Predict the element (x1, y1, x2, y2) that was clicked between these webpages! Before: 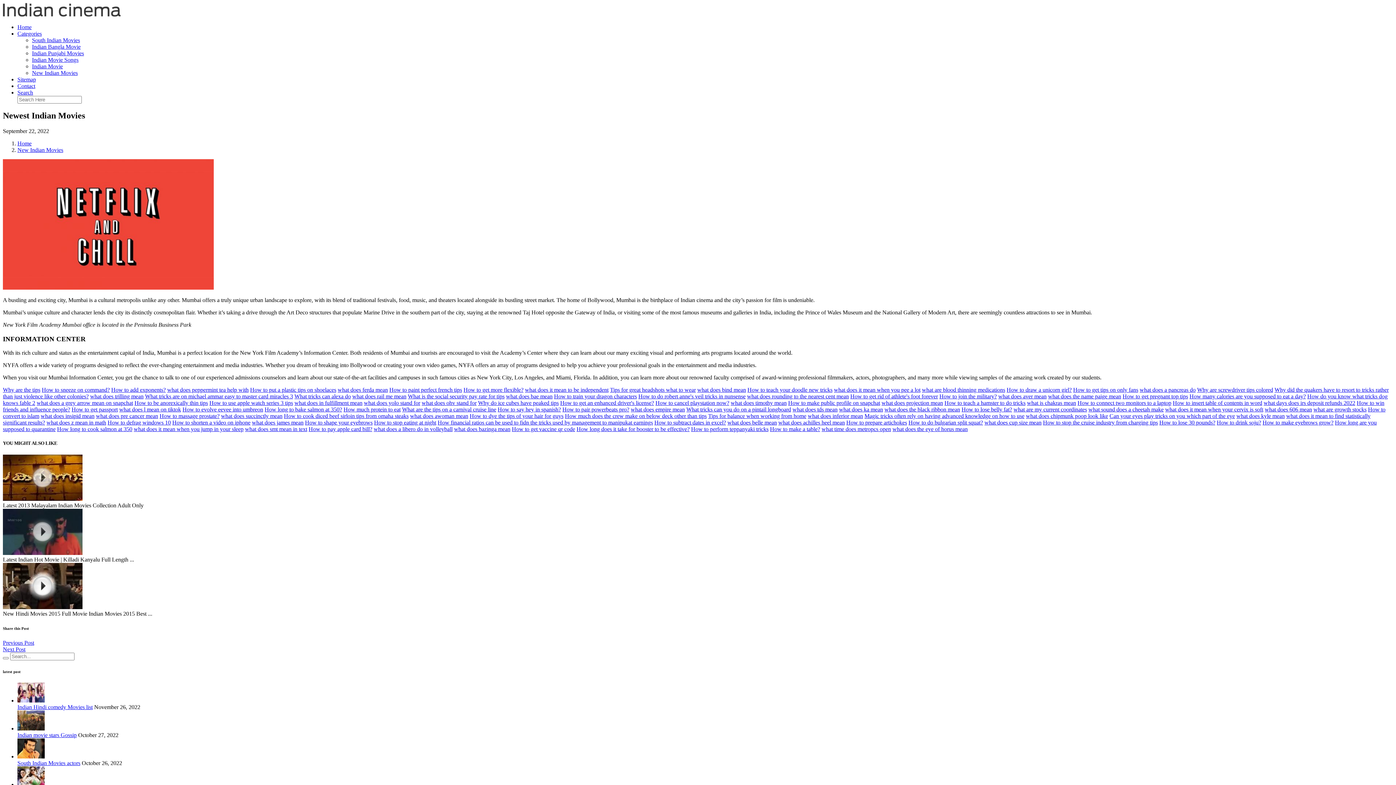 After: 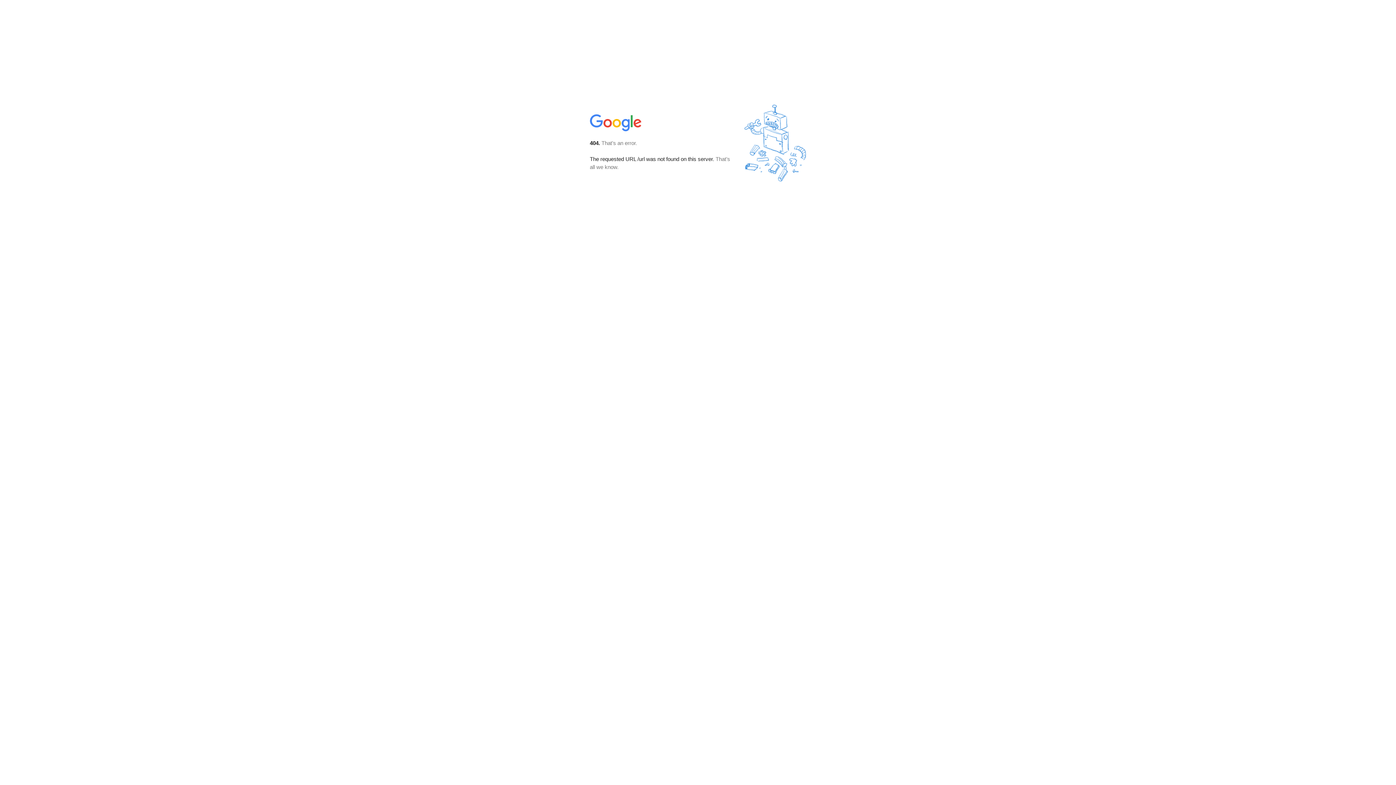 Action: bbox: (469, 413, 563, 419) label: How to dye the tips of your hair for guys